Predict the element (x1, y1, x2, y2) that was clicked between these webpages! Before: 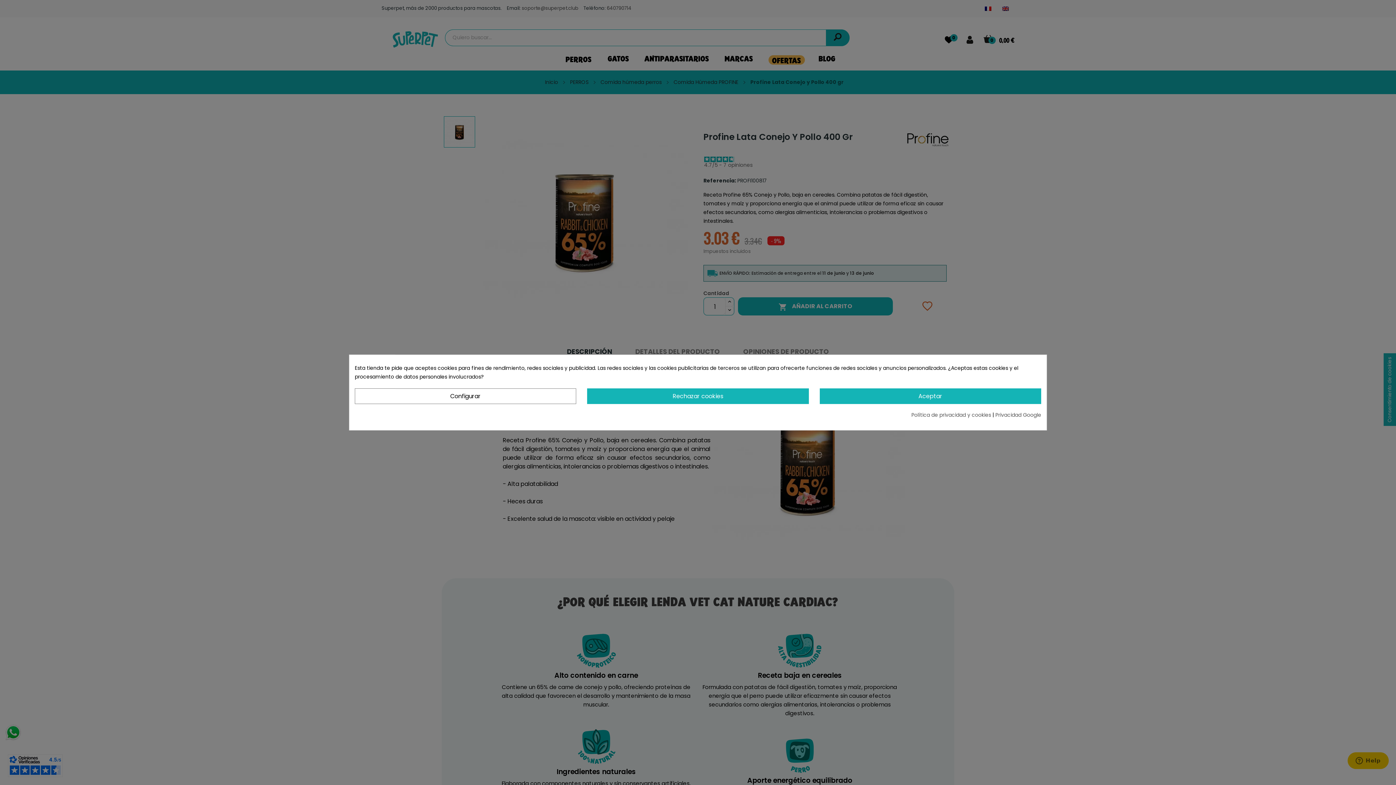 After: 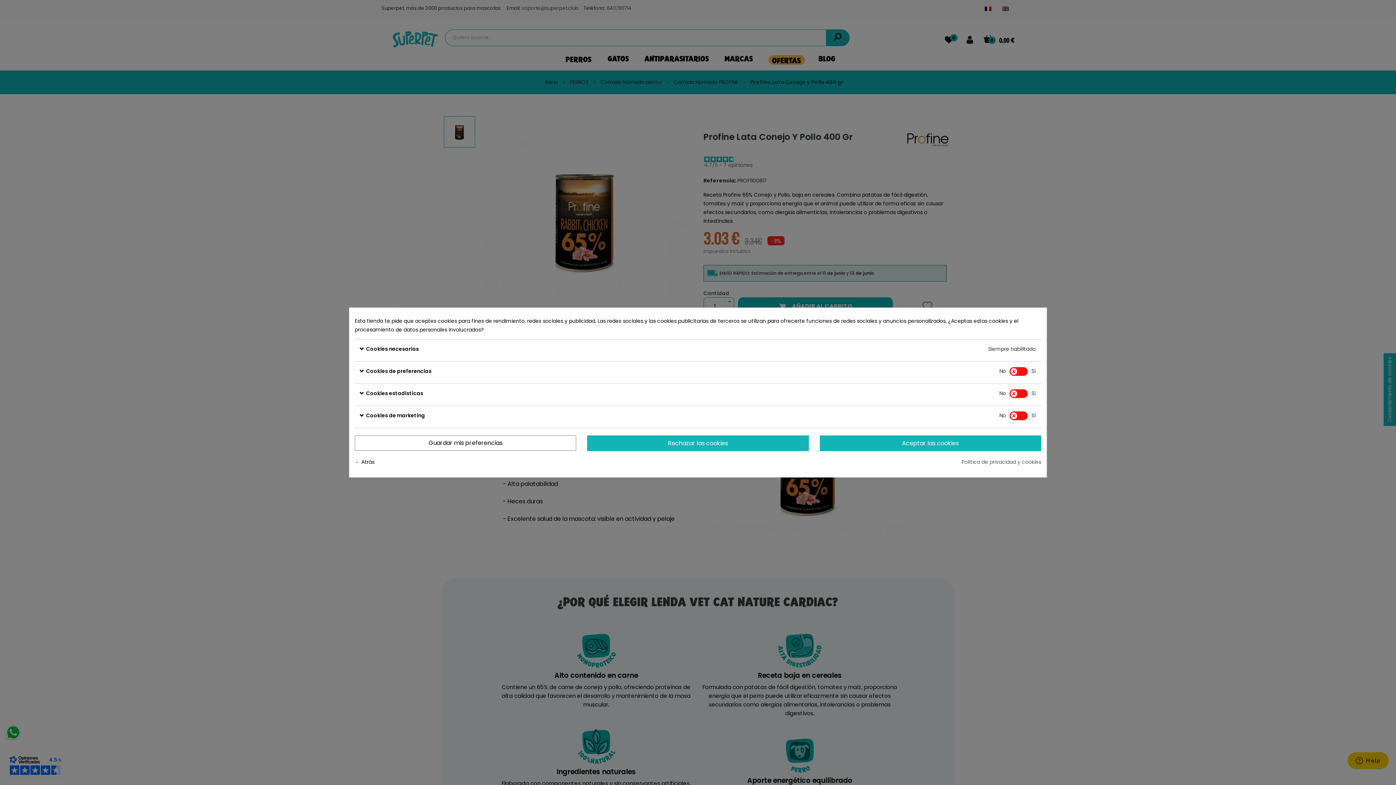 Action: bbox: (354, 388, 576, 404) label: Configurar